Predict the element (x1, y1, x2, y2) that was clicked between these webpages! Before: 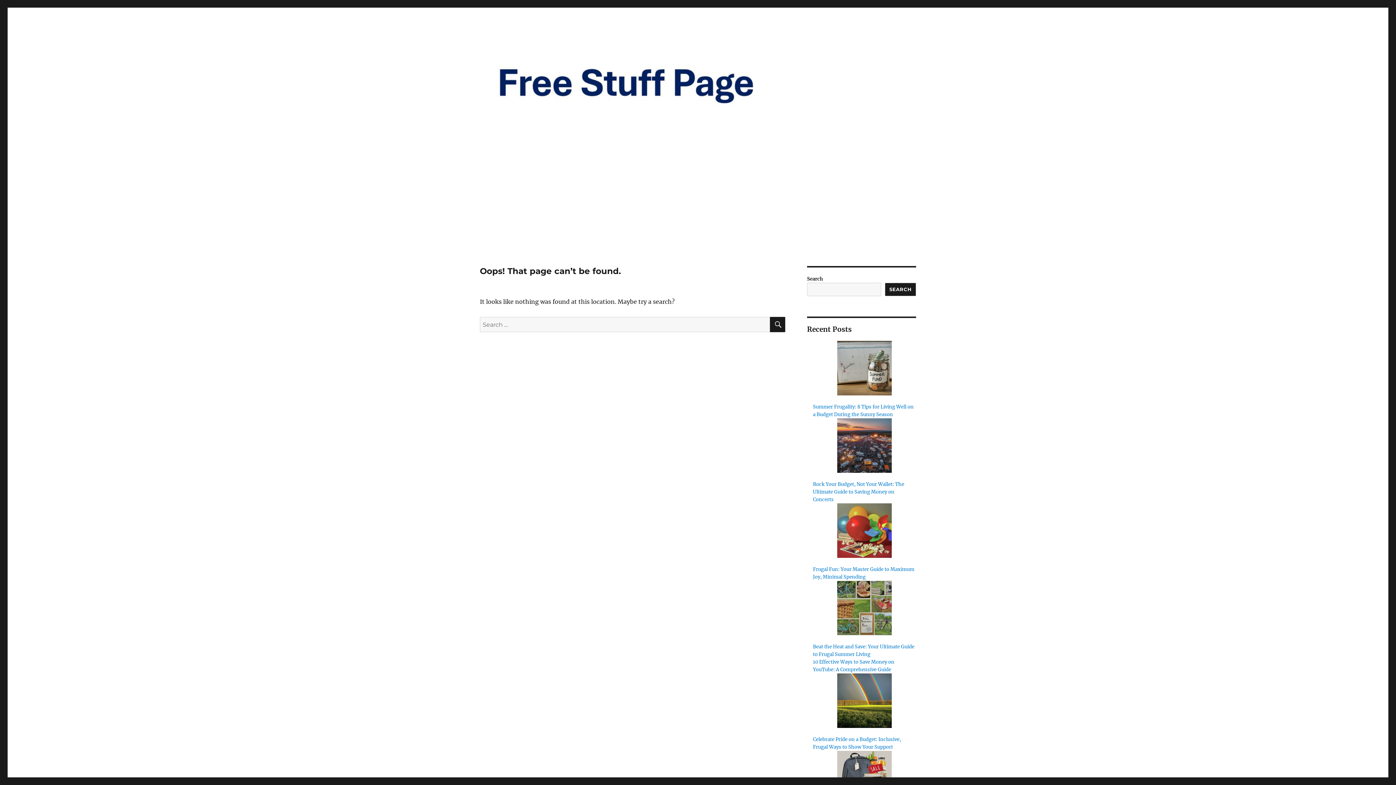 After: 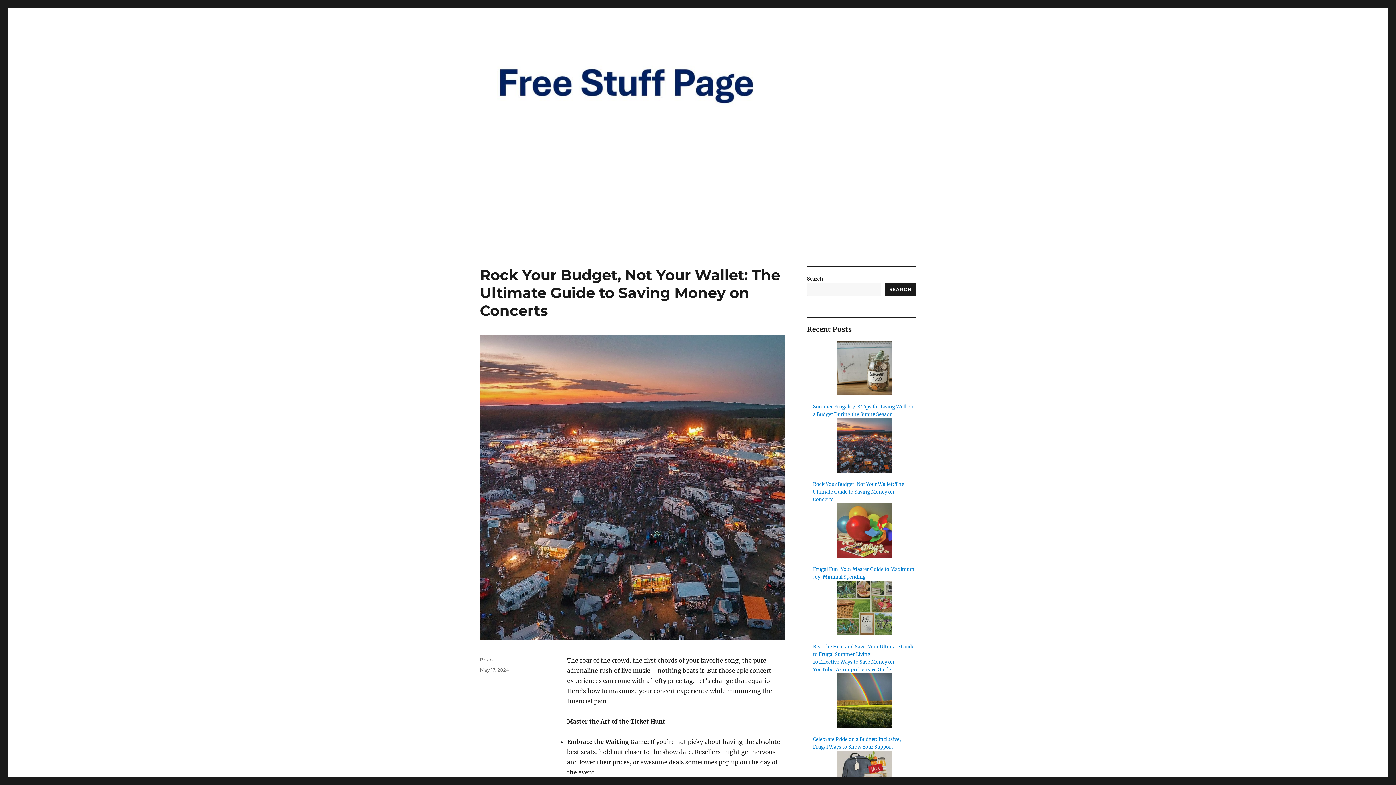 Action: bbox: (813, 481, 904, 502) label: Rock Your Budget, Not Your Wallet: The Ultimate Guide to Saving Money on Concerts